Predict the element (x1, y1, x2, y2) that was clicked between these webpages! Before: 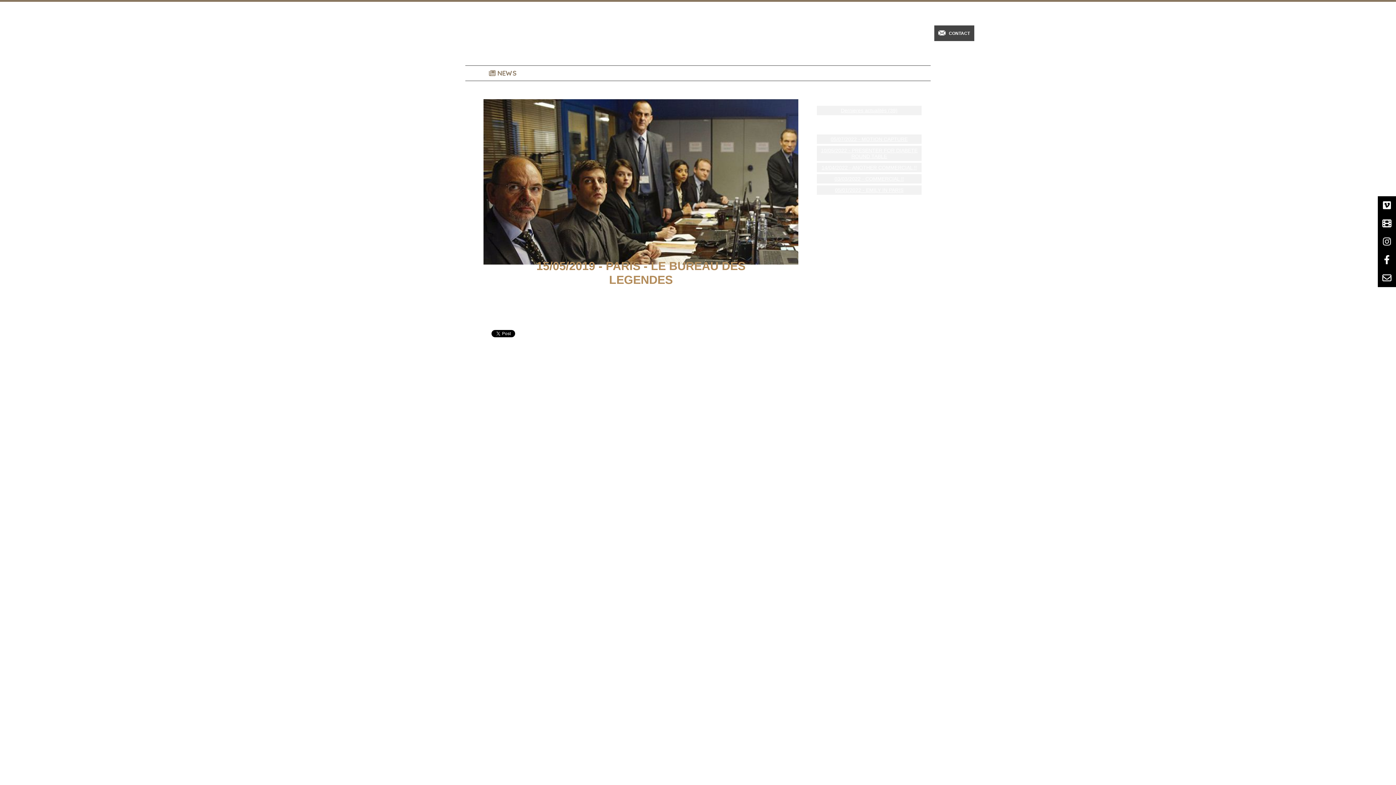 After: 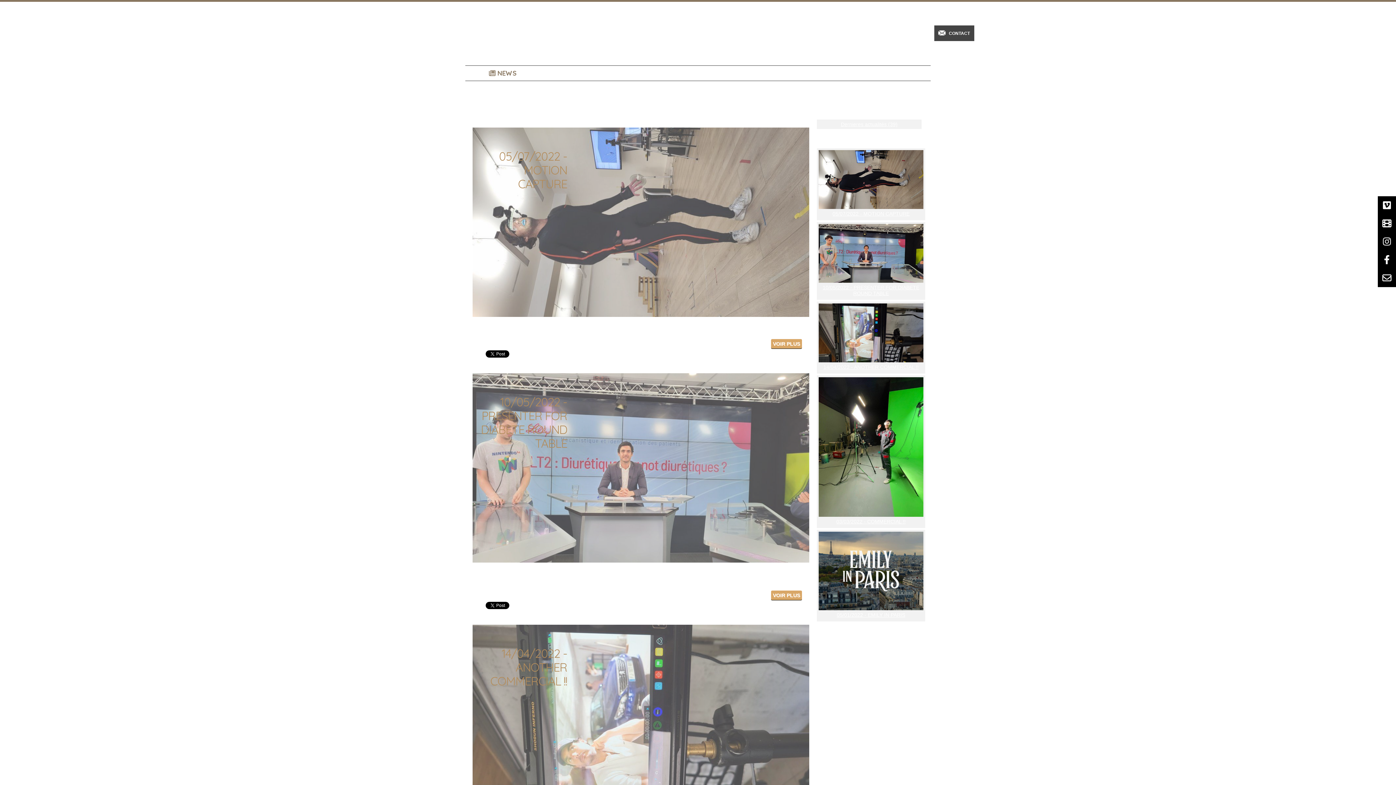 Action: bbox: (817, 105, 921, 115) label: Dernieres actualités (39)